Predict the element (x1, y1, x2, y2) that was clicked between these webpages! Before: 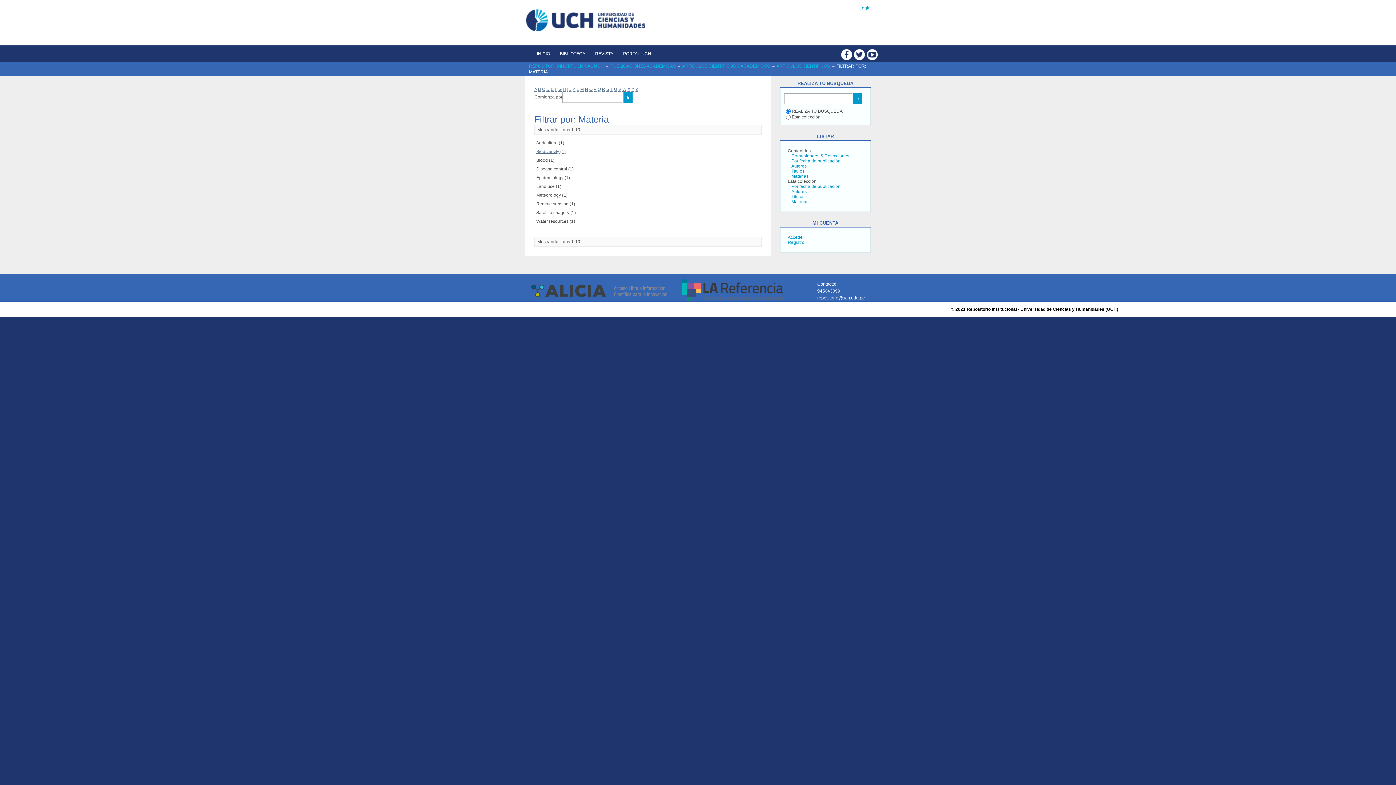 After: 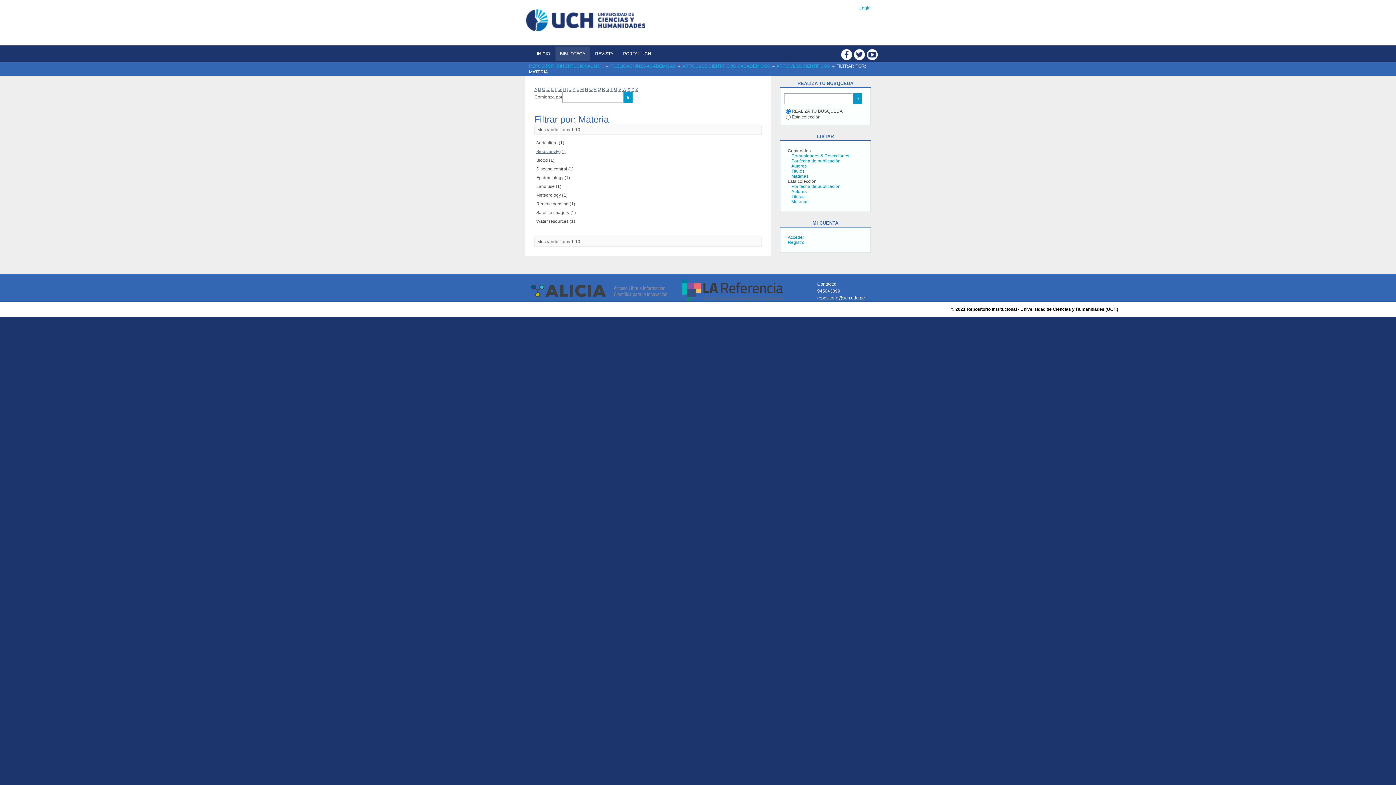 Action: bbox: (555, 46, 589, 61) label: BIBLIOTECA